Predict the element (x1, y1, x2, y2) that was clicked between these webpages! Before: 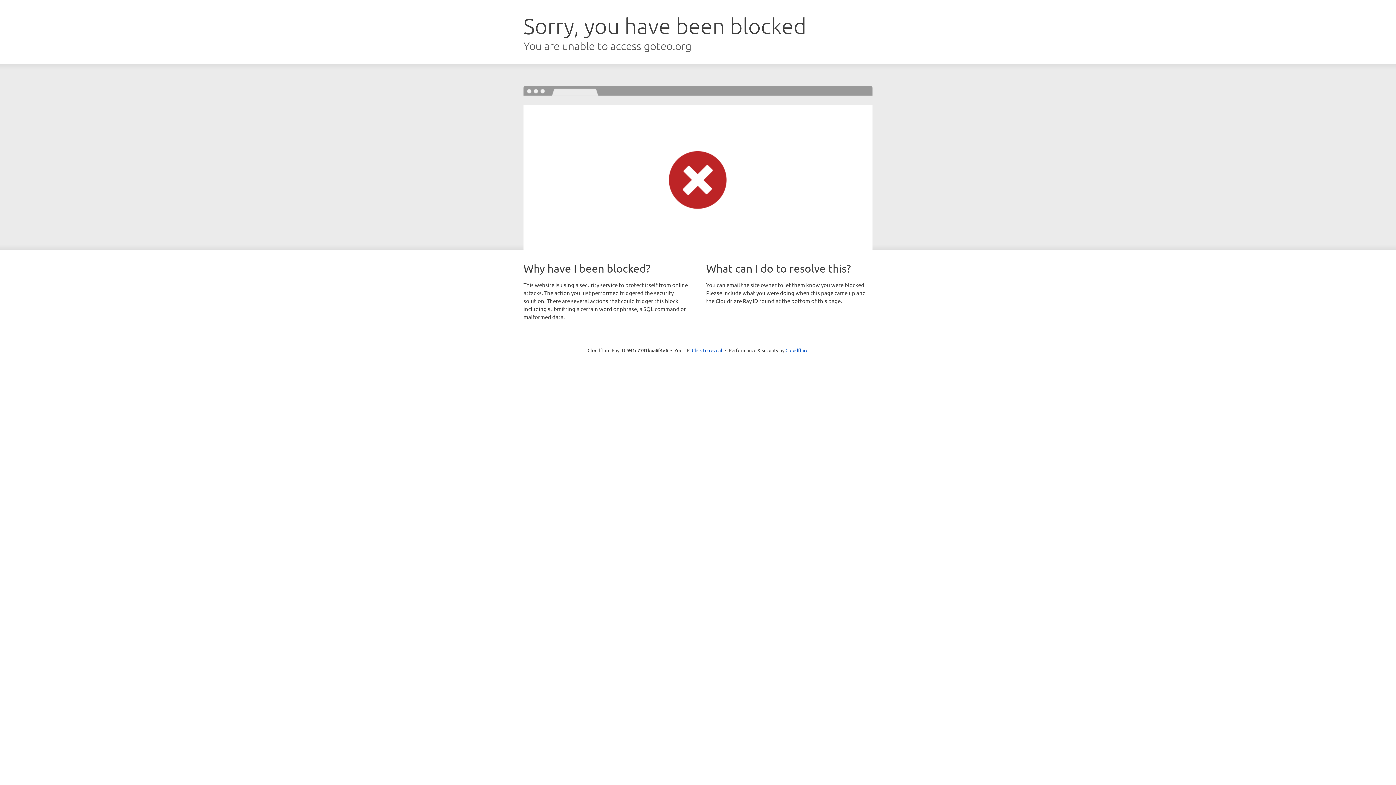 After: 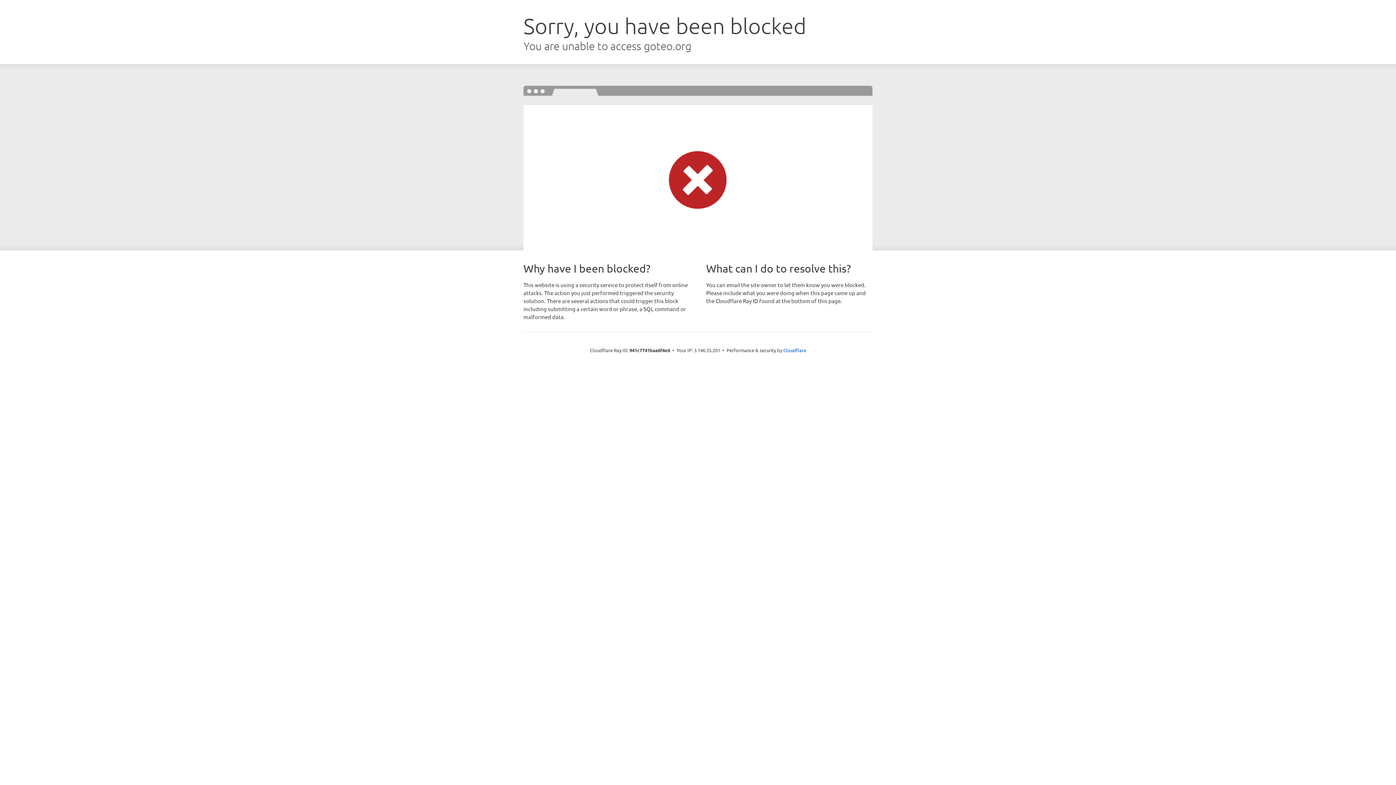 Action: label: Click to reveal bbox: (692, 346, 722, 353)